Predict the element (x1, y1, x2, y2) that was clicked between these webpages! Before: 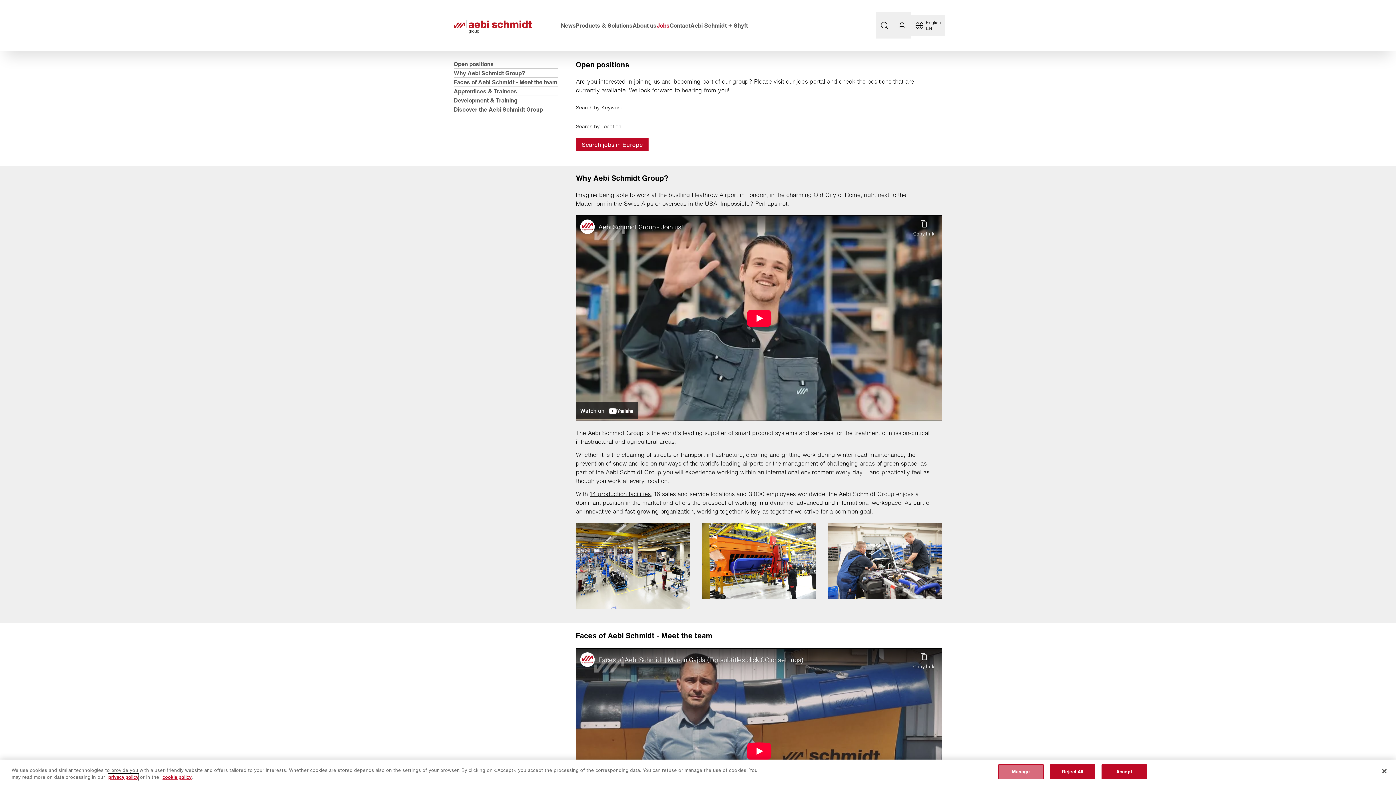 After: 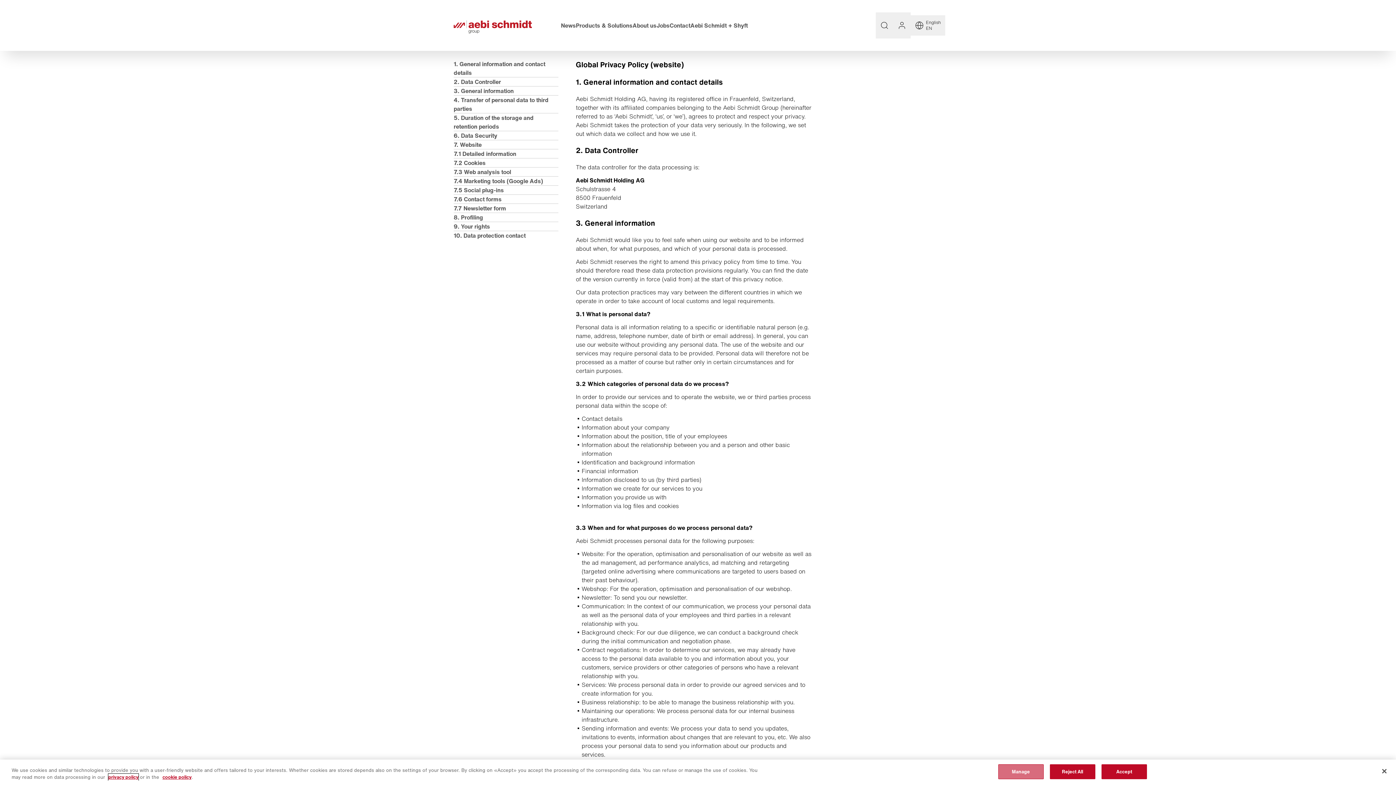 Action: bbox: (108, 774, 138, 781) label: privacy policy